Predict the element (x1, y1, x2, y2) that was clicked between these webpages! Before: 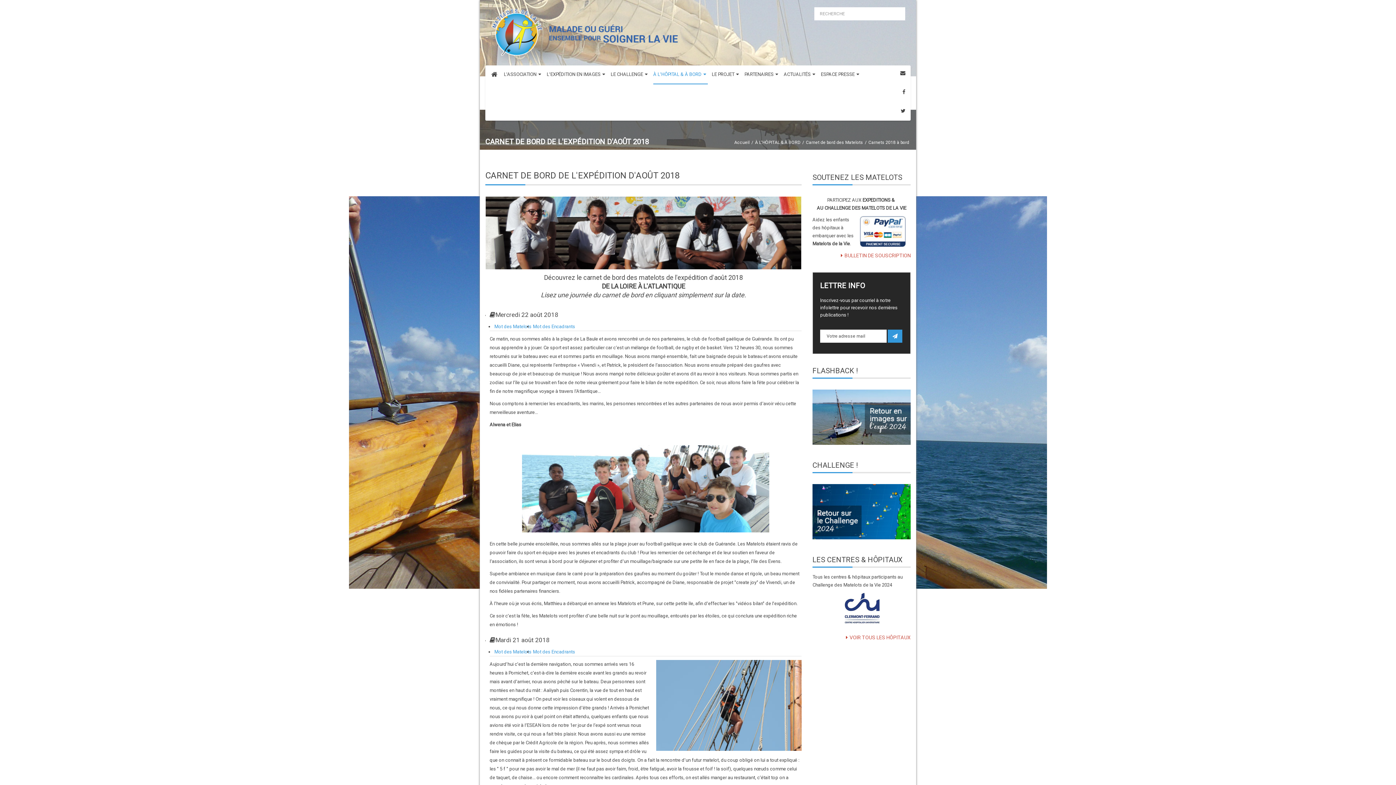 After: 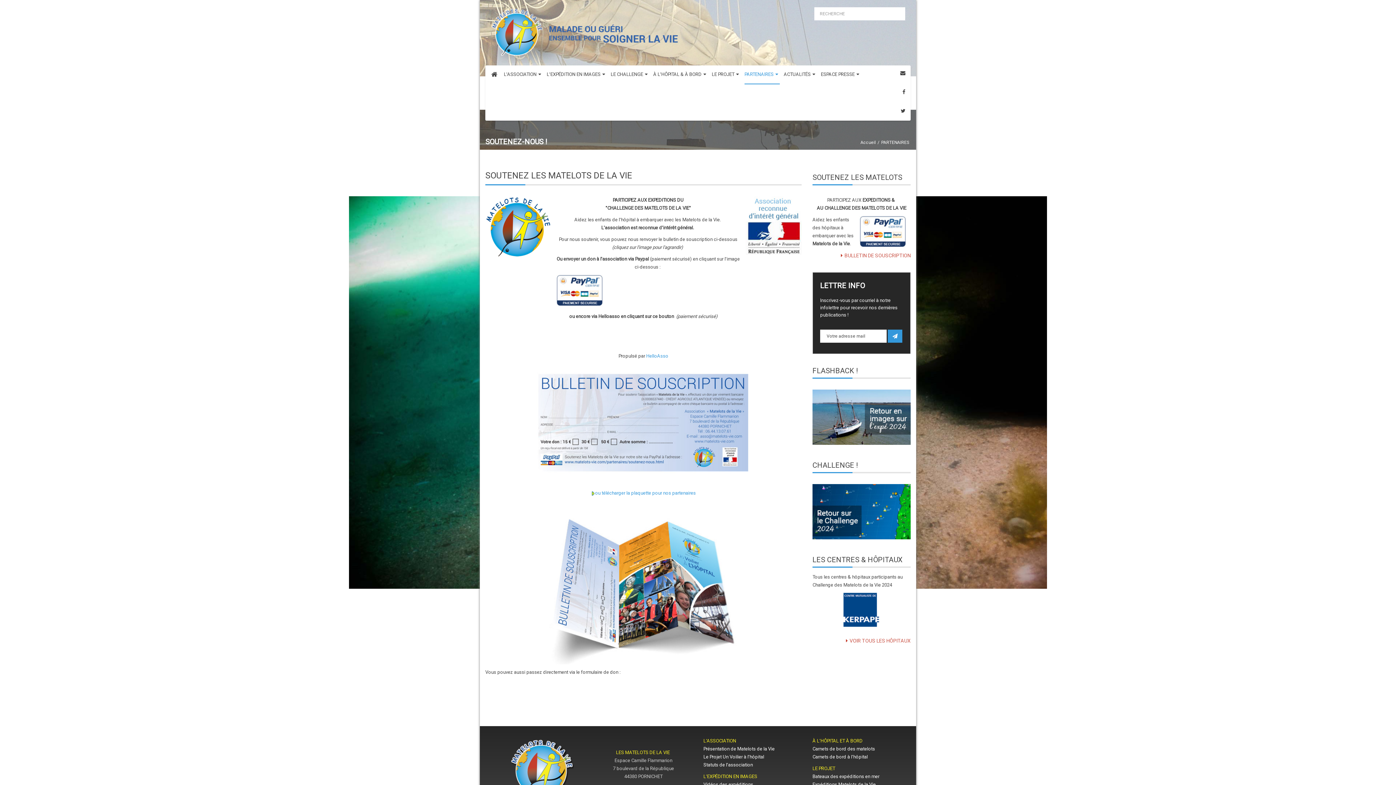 Action: bbox: (841, 252, 910, 258) label: BULLETIN DE SOUSCRIPTION